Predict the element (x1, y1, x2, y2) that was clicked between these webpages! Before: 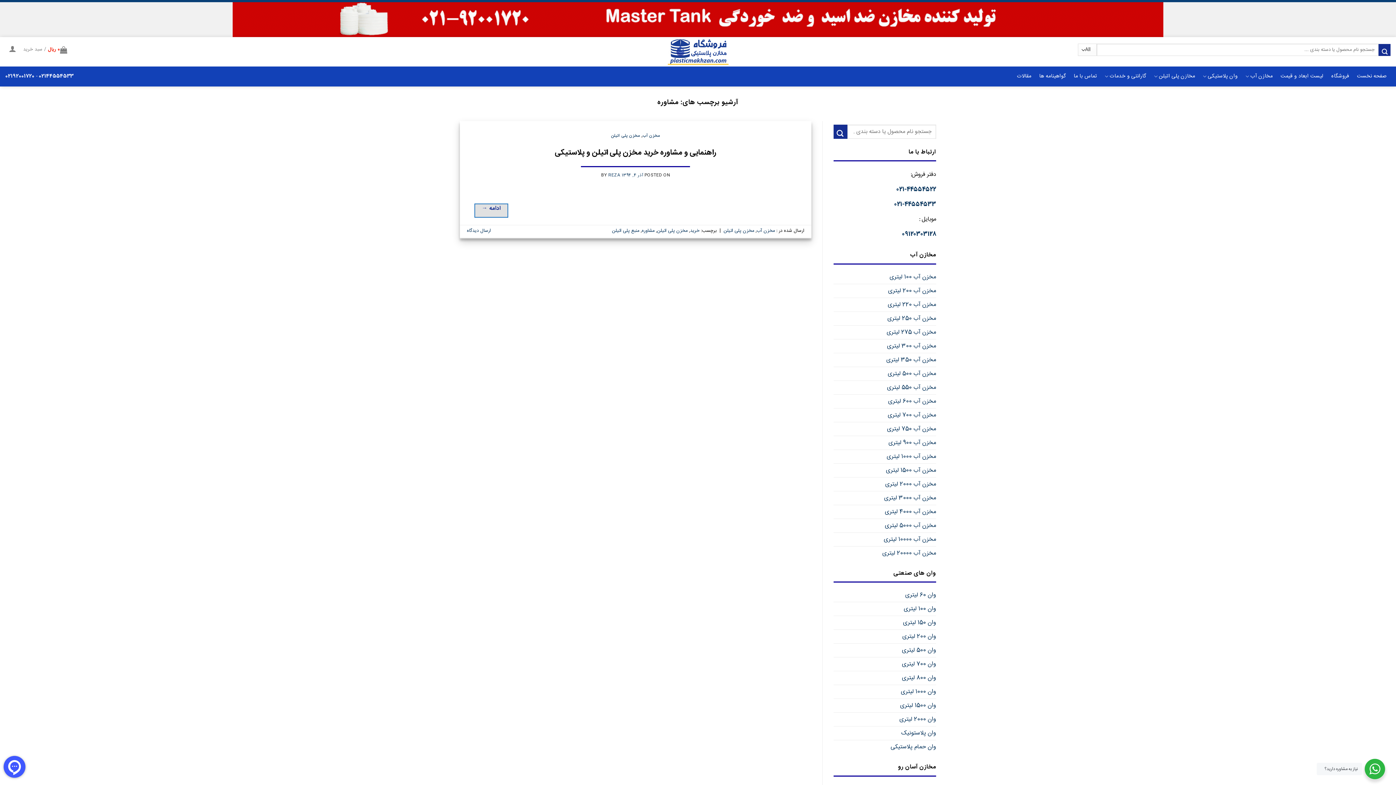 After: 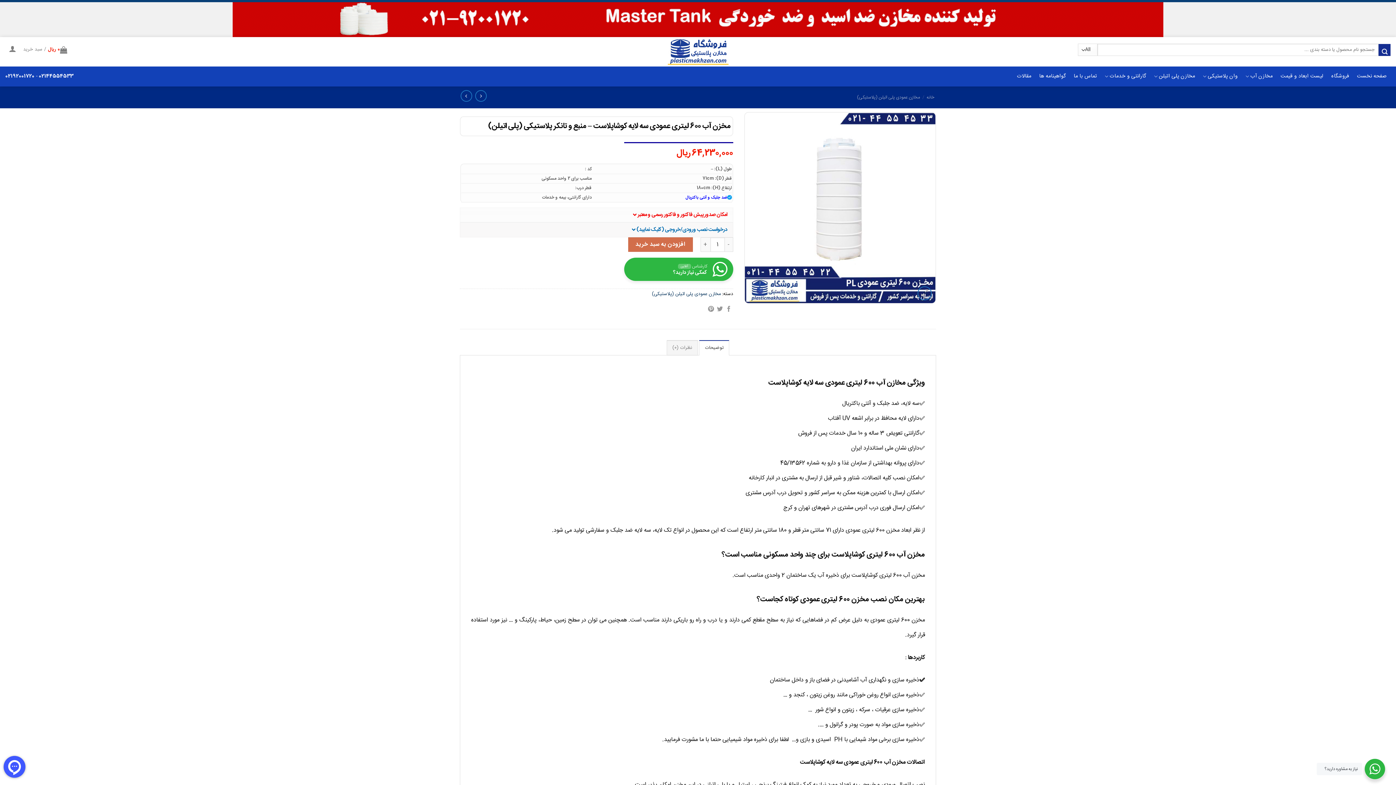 Action: label: مخزن آب 600 لیتری bbox: (888, 394, 936, 408)